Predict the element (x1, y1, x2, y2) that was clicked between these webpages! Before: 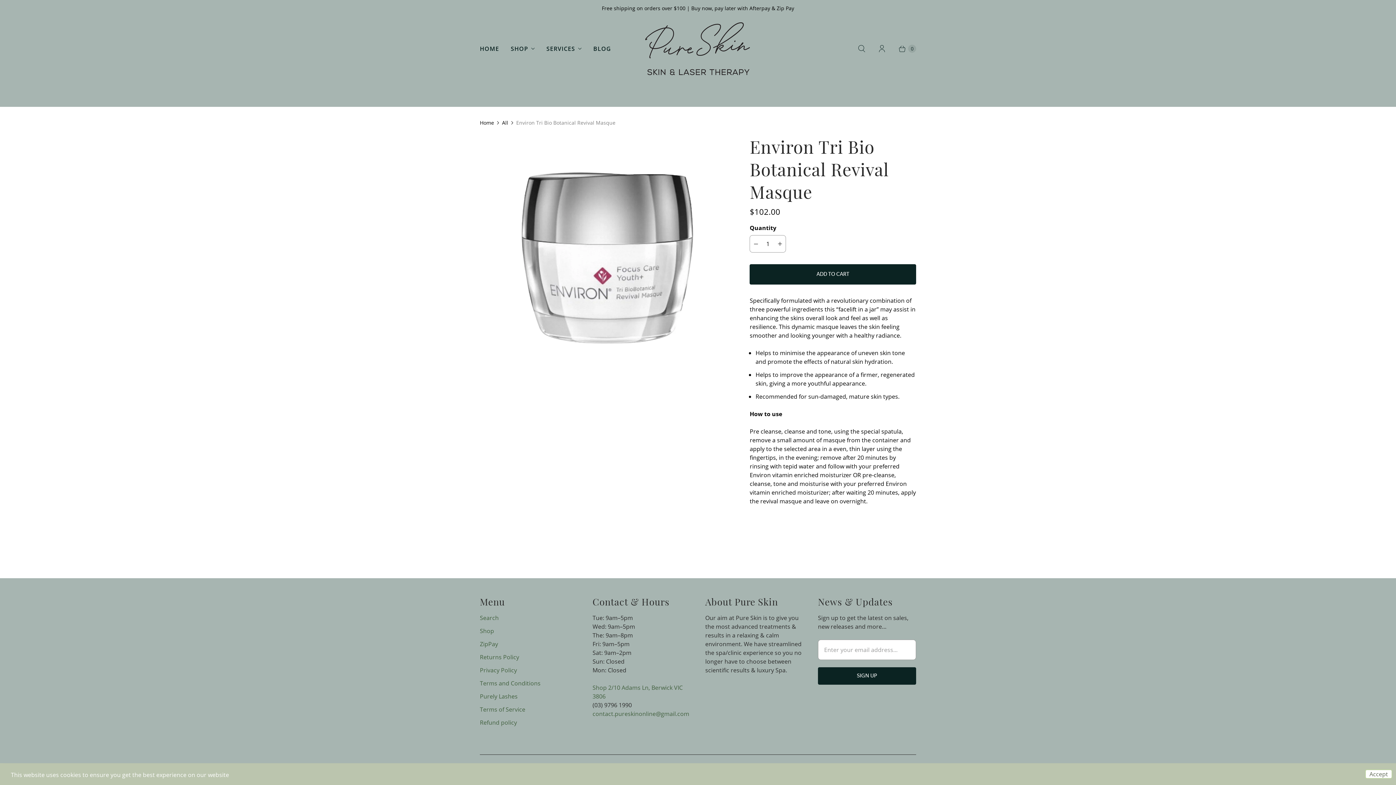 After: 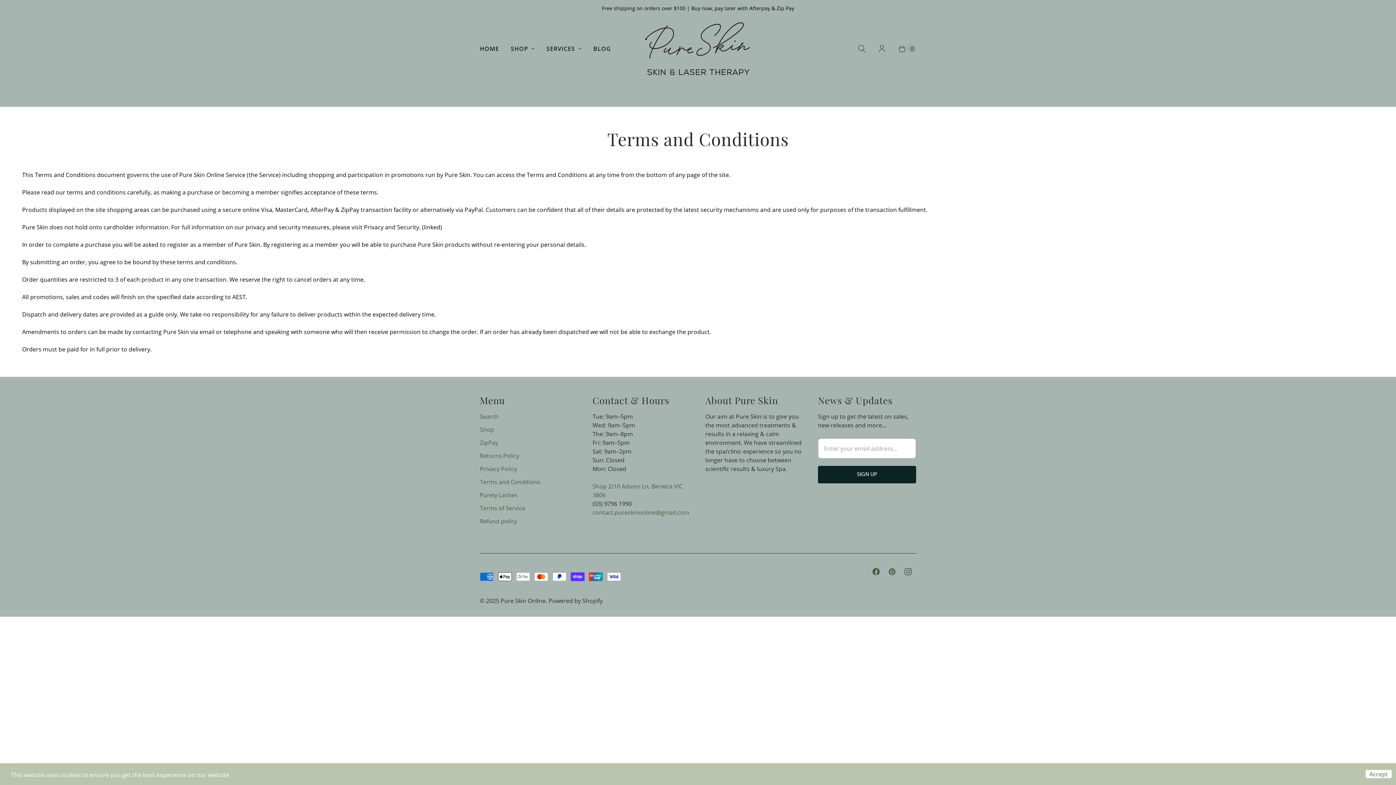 Action: label: Terms and Conditions bbox: (480, 679, 540, 687)